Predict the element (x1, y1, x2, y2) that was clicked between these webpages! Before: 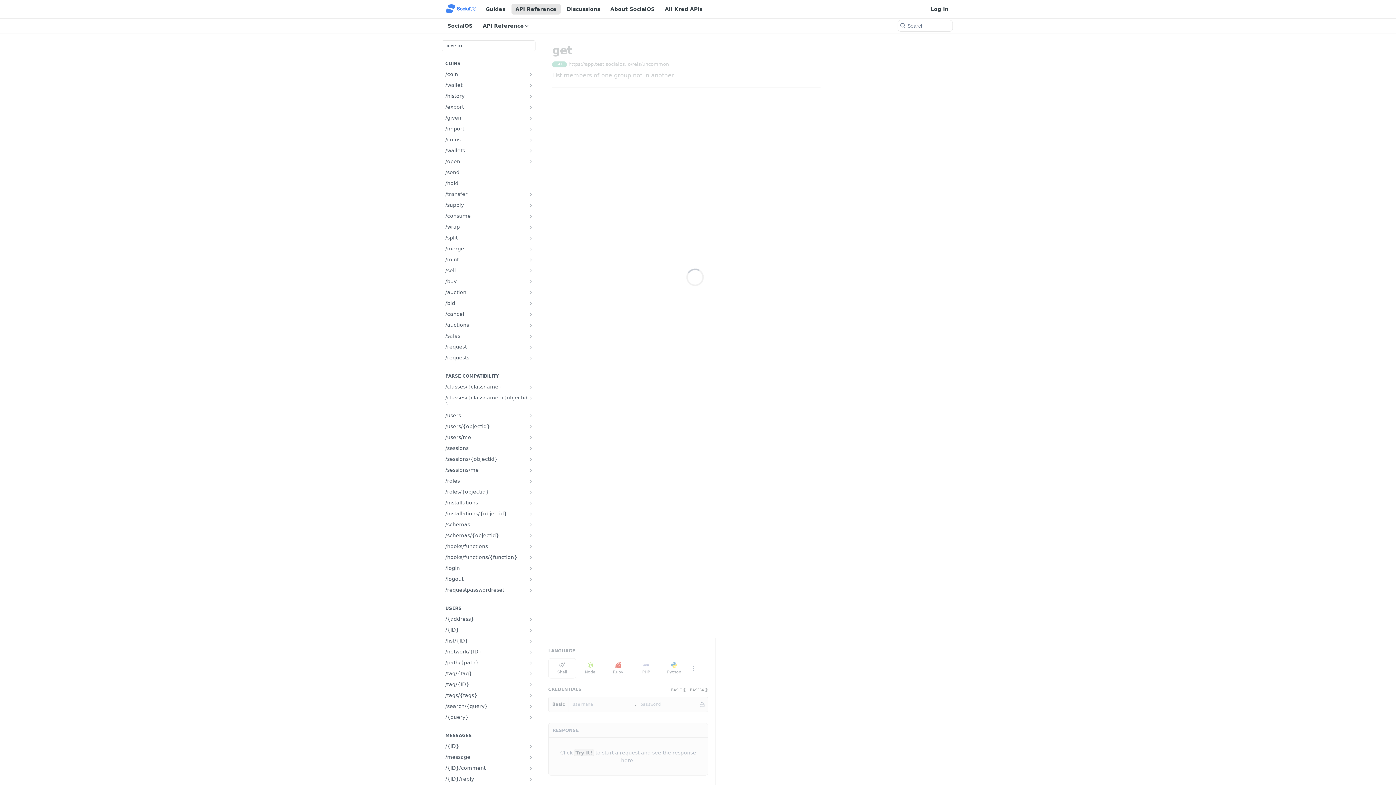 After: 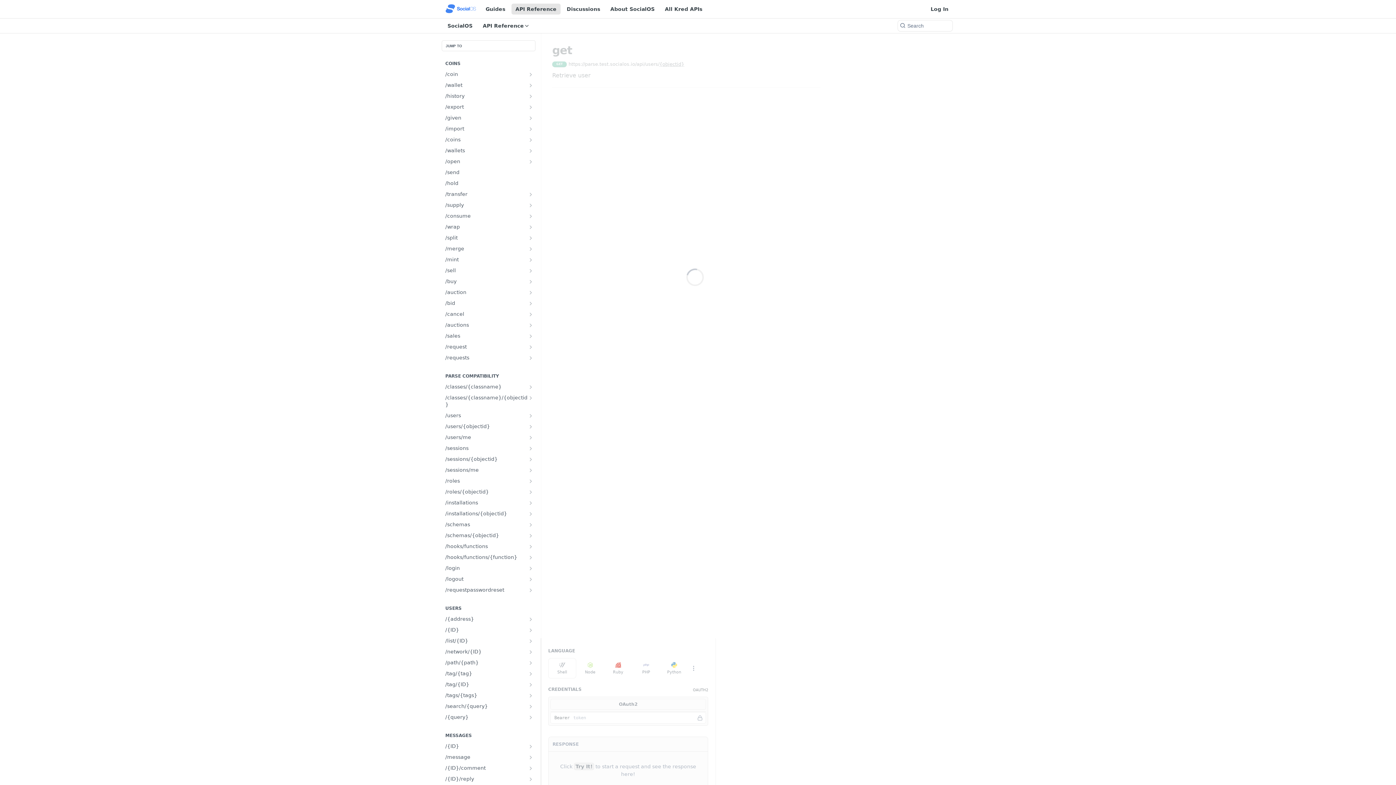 Action: label: Show subpages for /users/{objectid} bbox: (528, 424, 533, 429)